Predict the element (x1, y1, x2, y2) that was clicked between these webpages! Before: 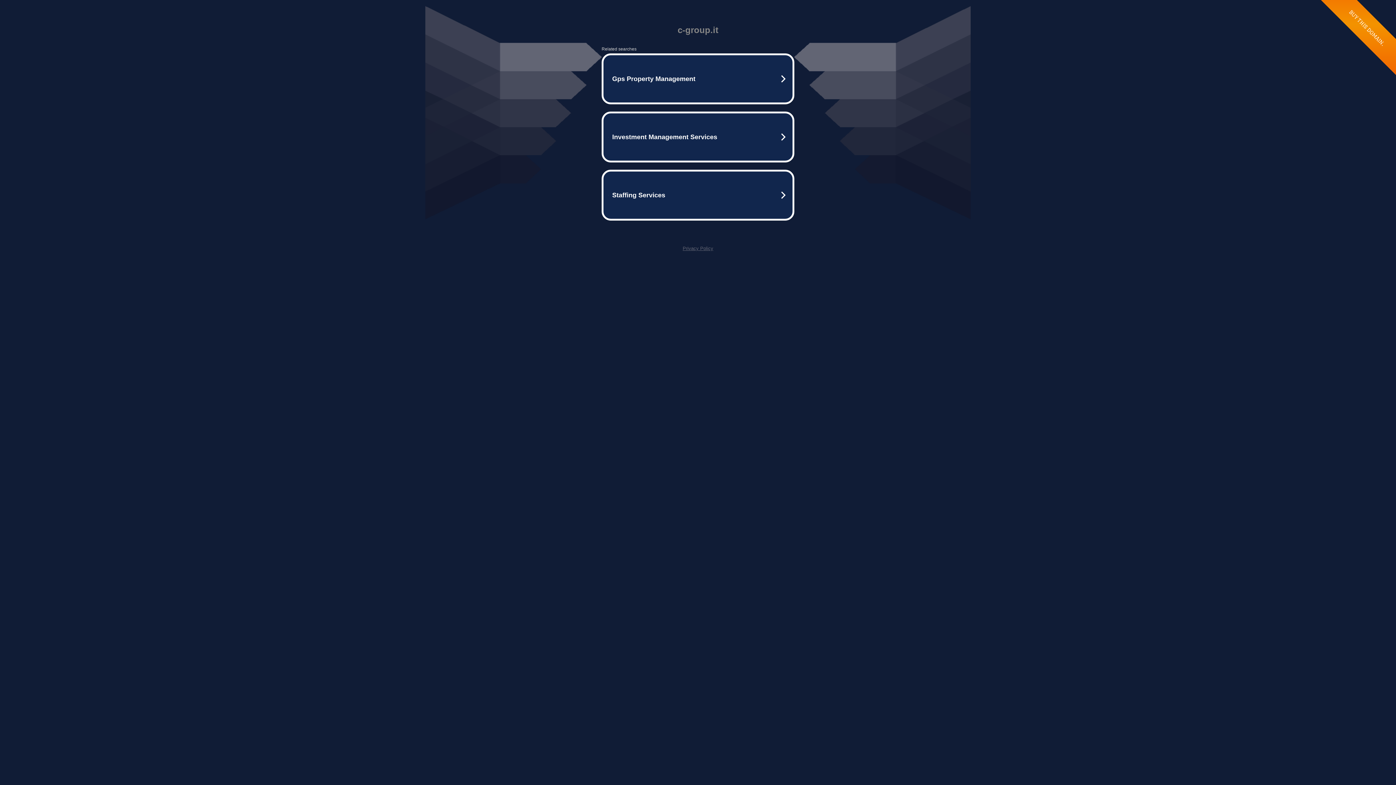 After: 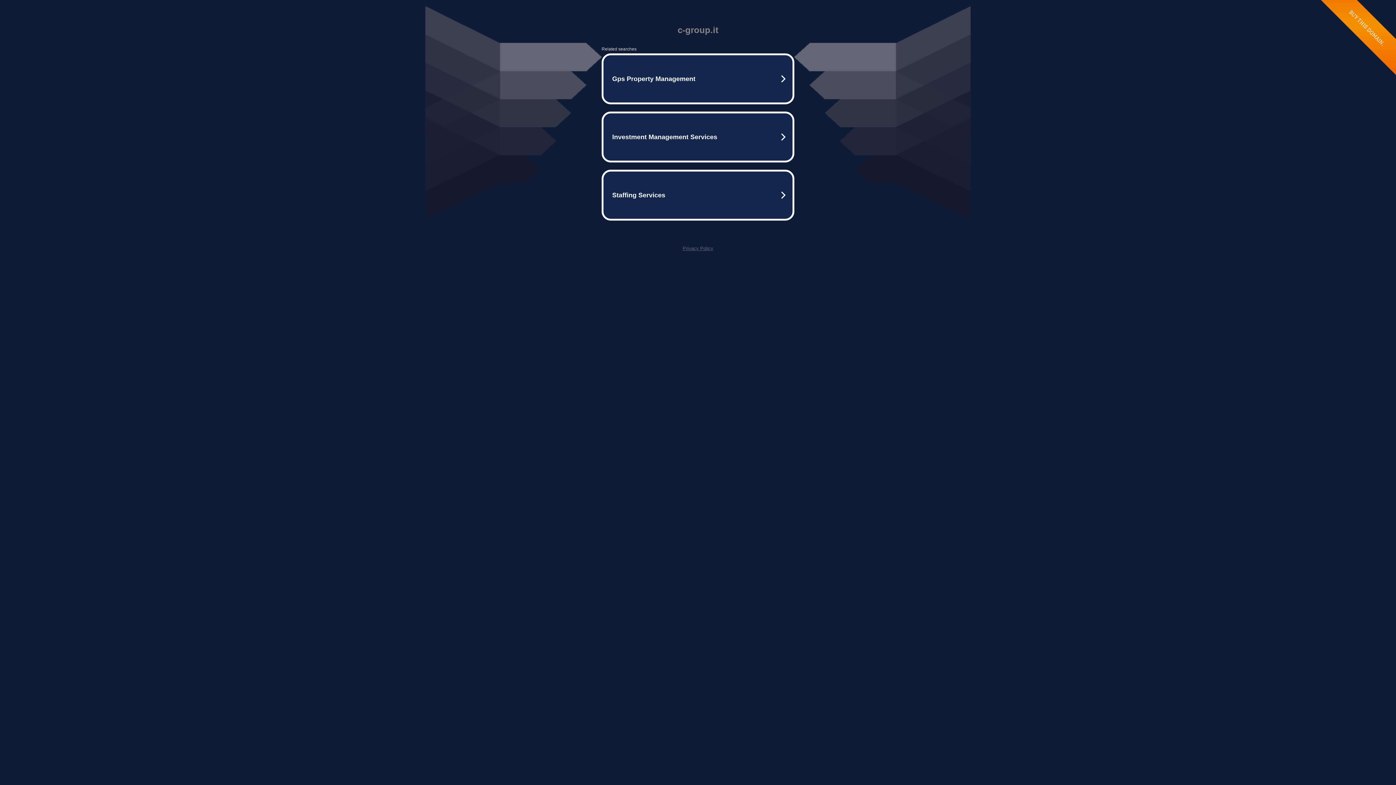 Action: label: Privacy Policy bbox: (682, 245, 713, 251)